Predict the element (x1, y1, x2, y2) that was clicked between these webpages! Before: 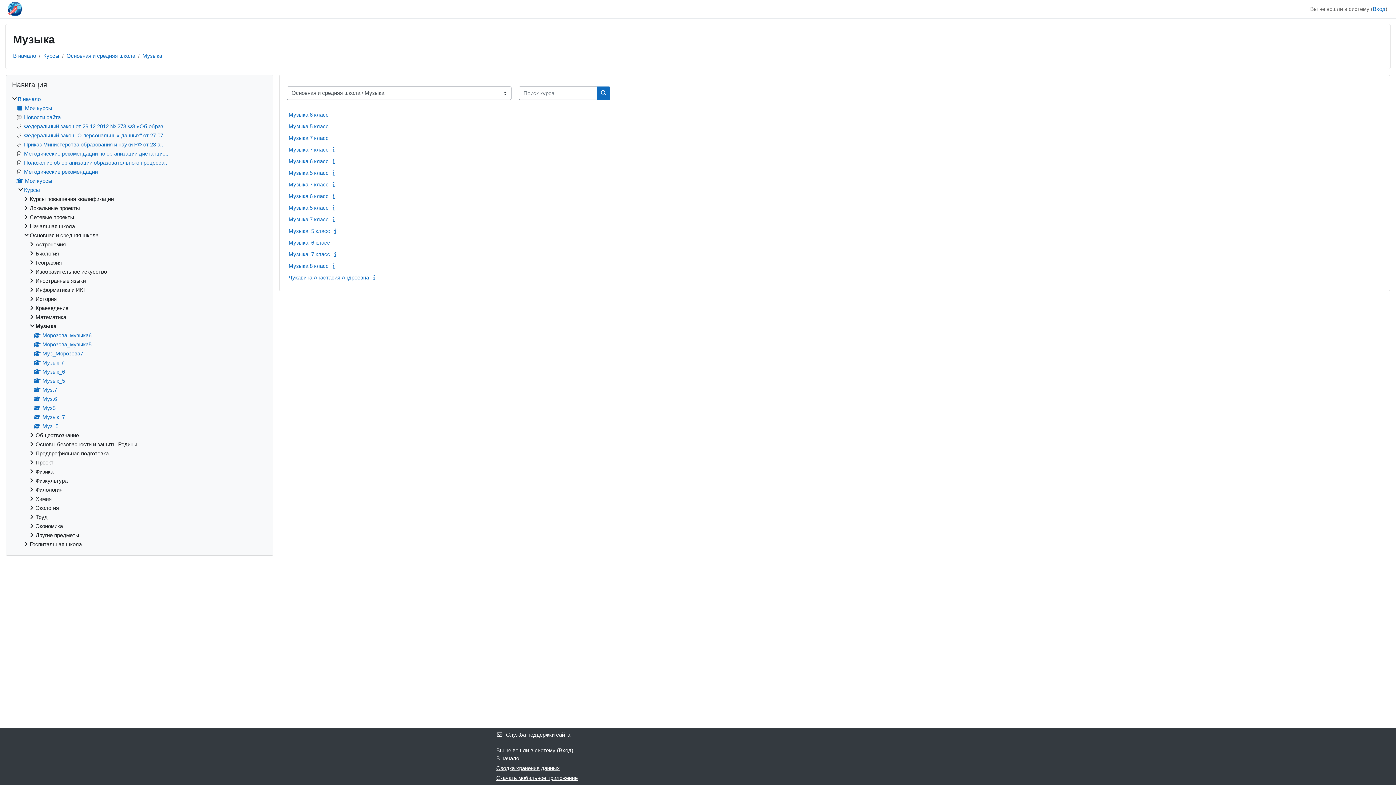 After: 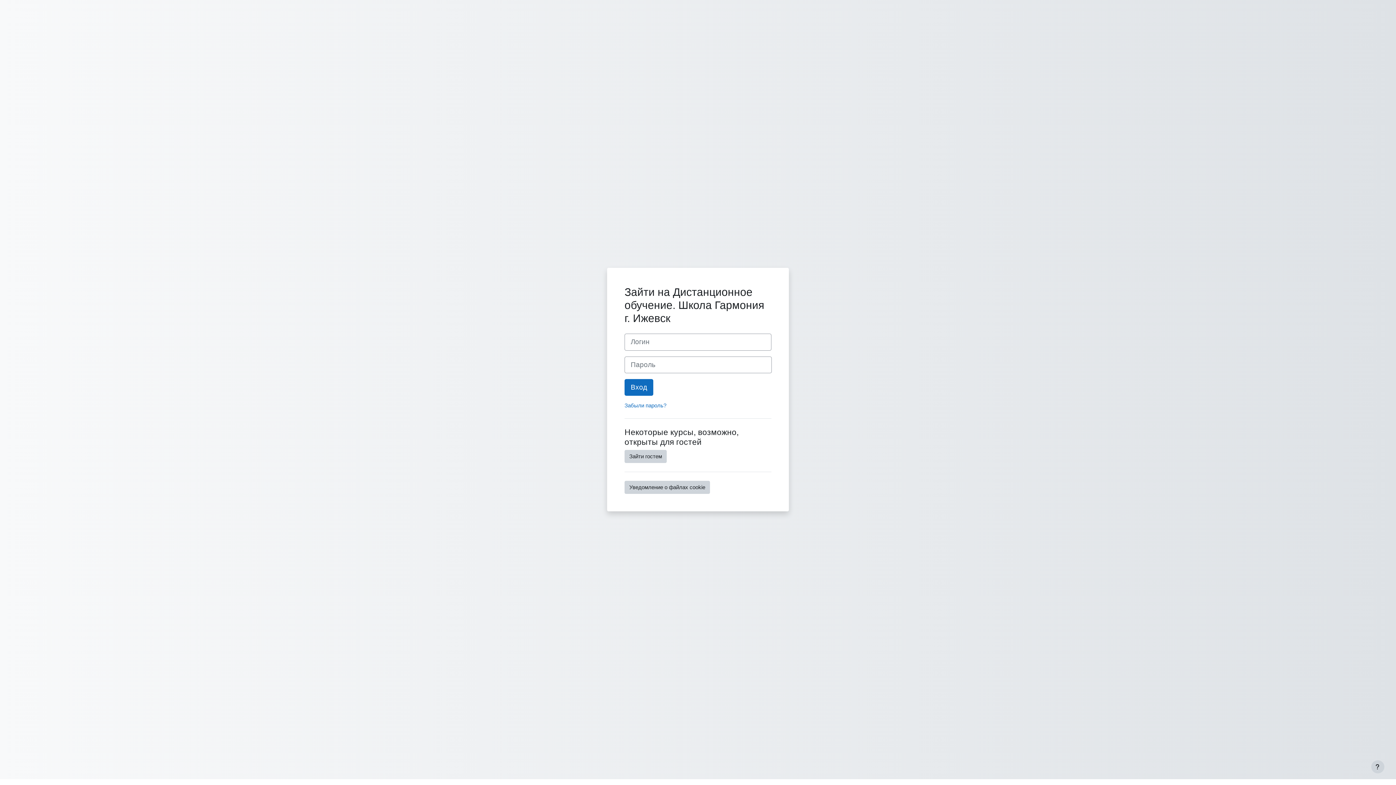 Action: label: Муз.7 bbox: (33, 386, 57, 393)